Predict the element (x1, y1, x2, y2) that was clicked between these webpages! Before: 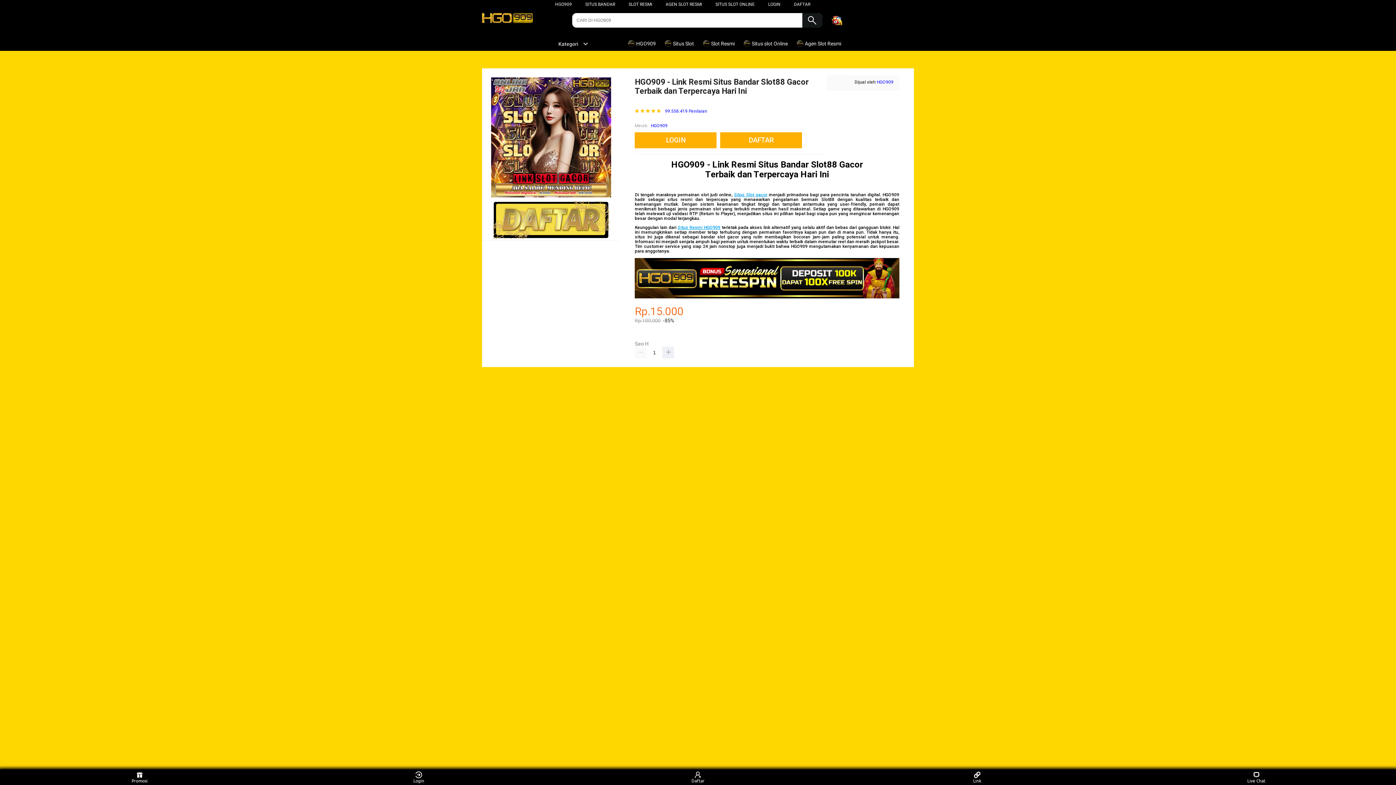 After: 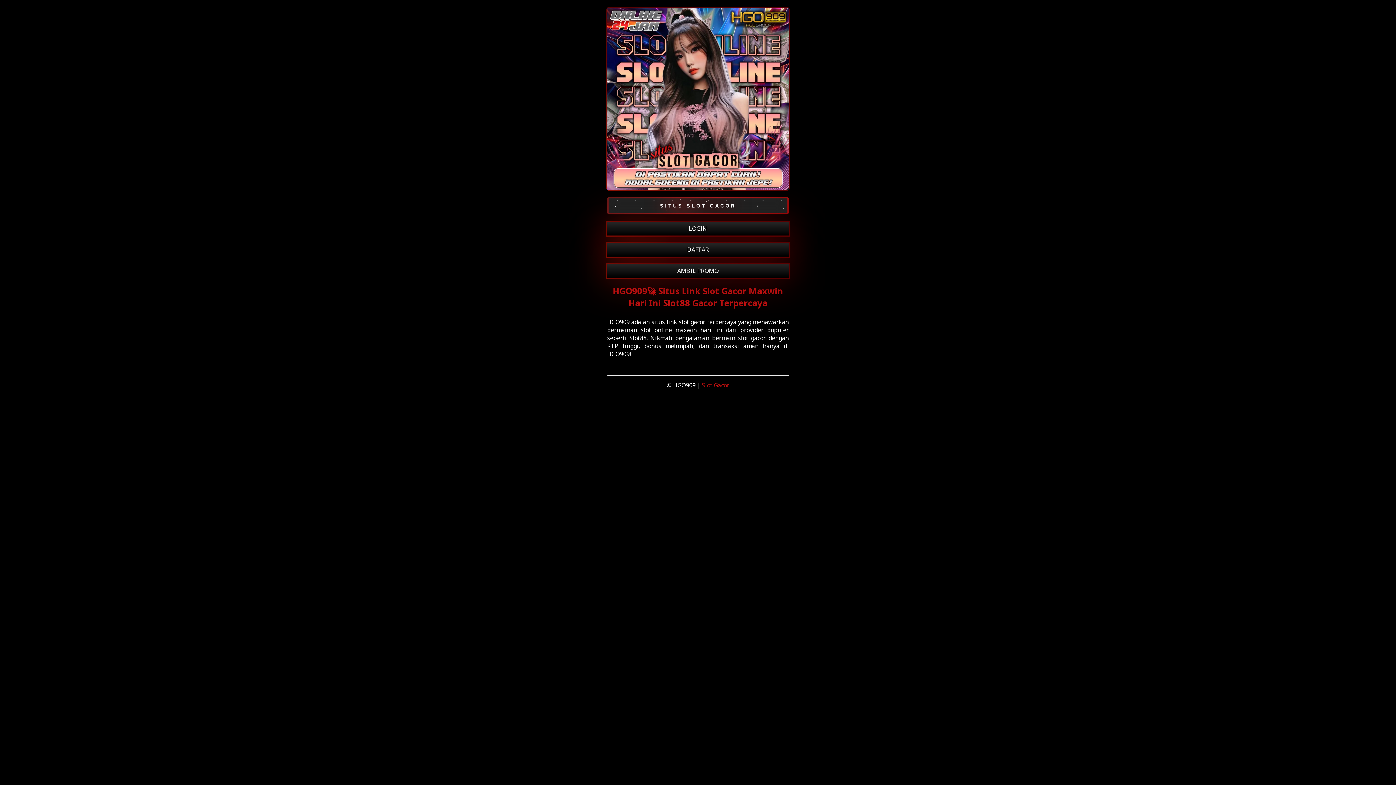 Action: label: LOGIN bbox: (635, 132, 716, 148)